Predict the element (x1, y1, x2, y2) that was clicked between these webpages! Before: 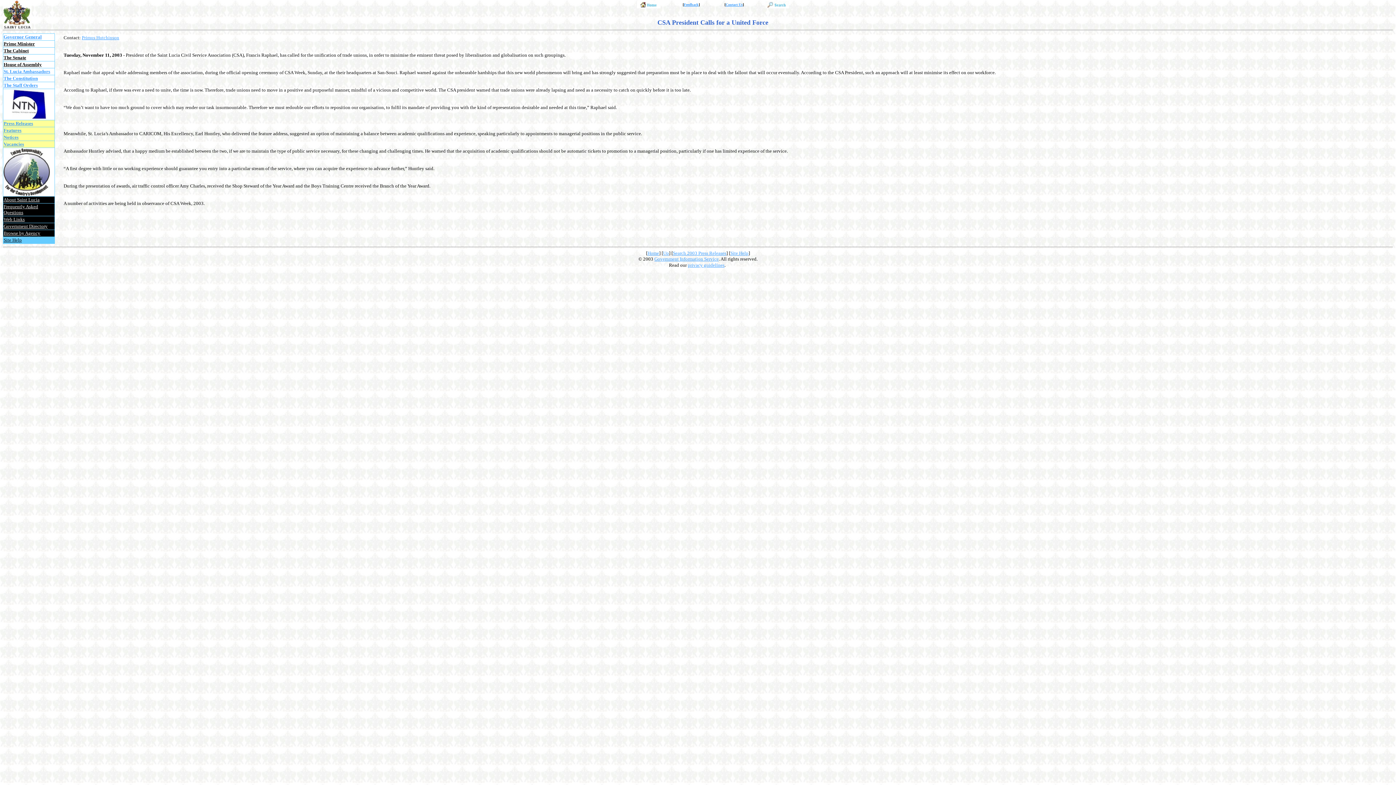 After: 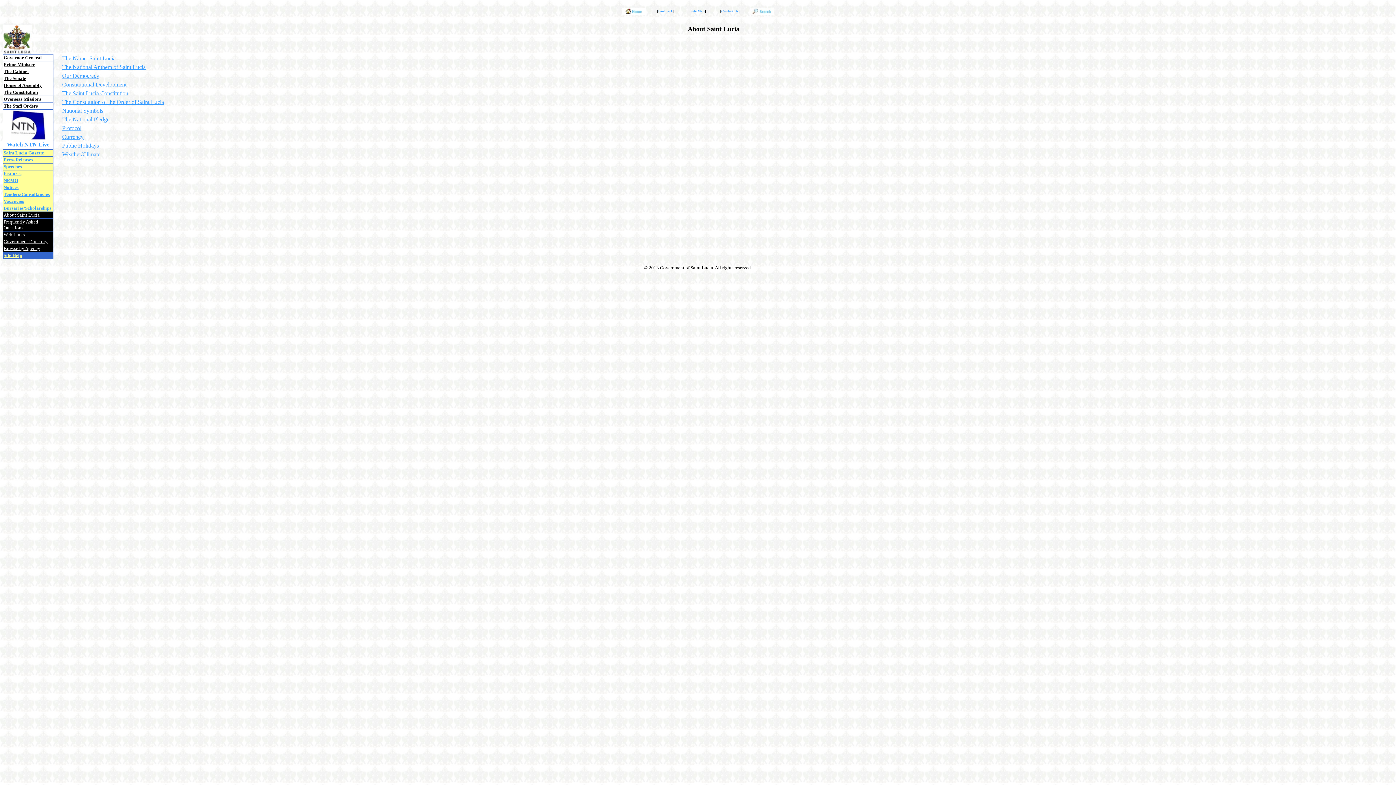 Action: label: About Saint Lucia bbox: (3, 196, 39, 202)